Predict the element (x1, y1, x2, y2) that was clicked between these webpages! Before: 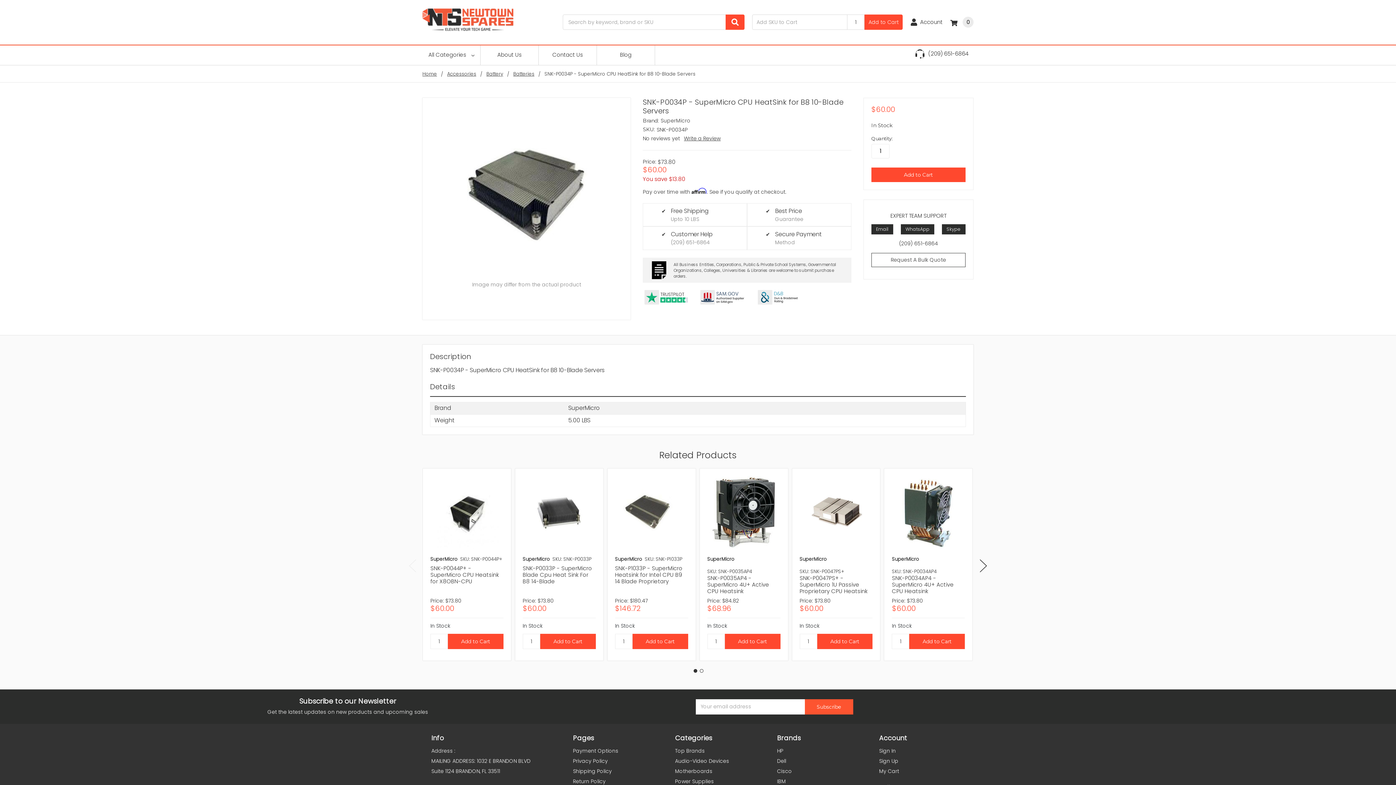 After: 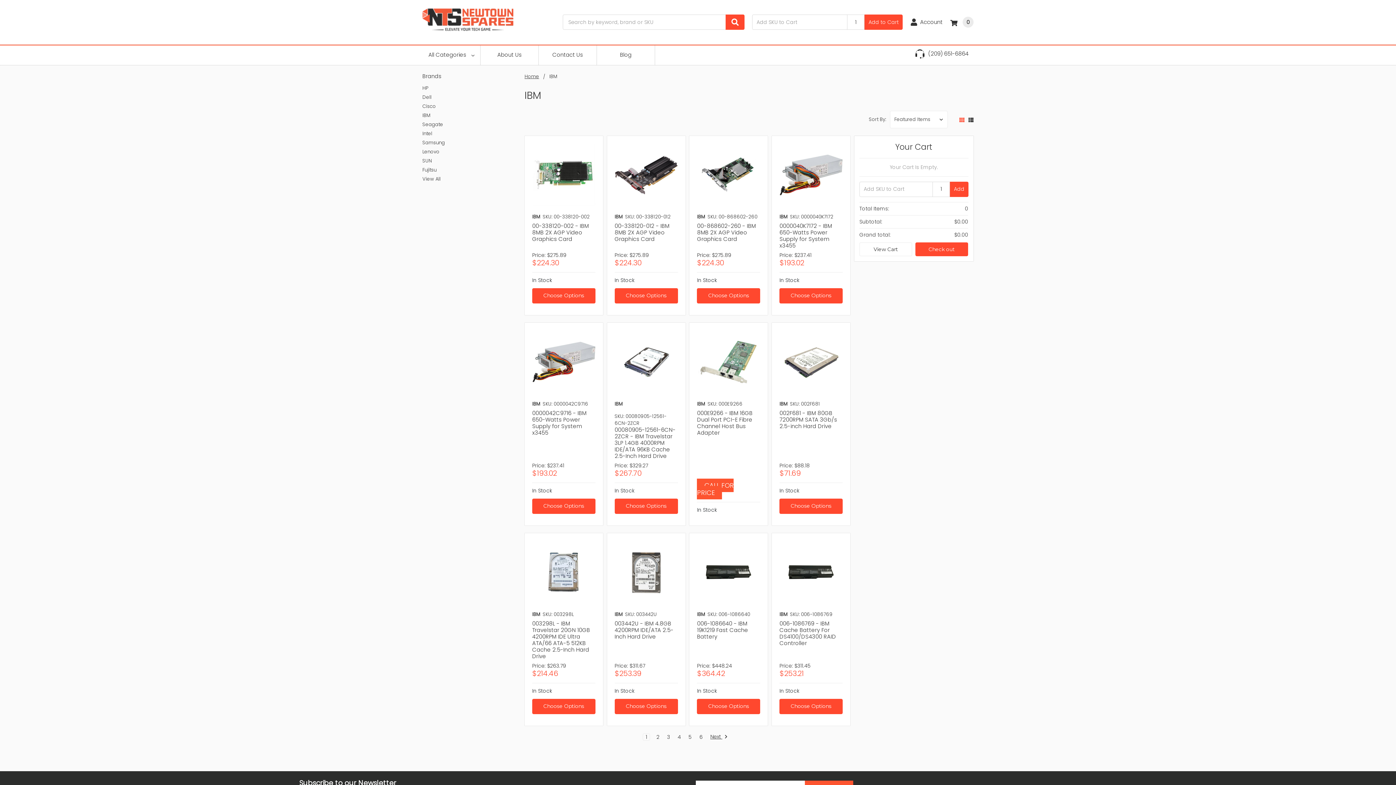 Action: bbox: (777, 778, 786, 785) label: IBM